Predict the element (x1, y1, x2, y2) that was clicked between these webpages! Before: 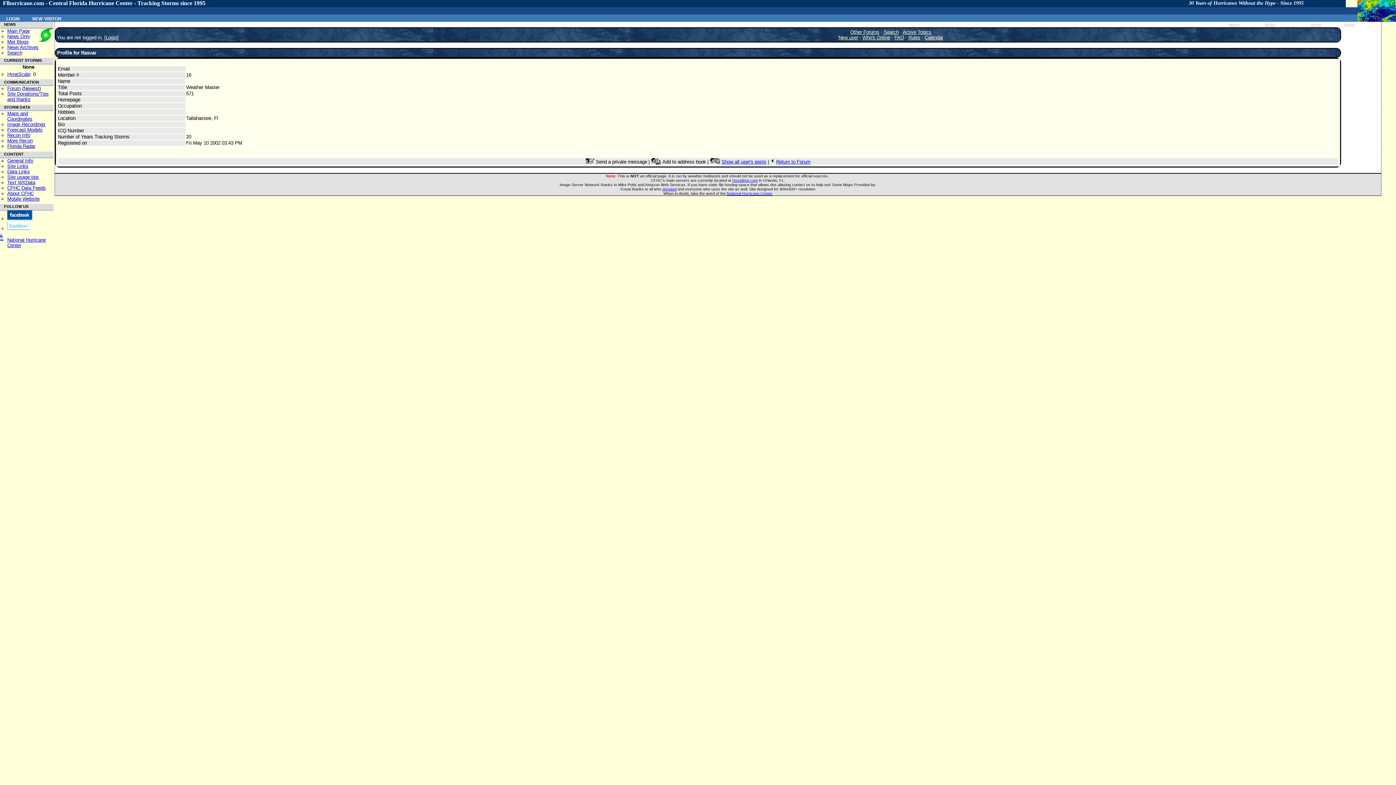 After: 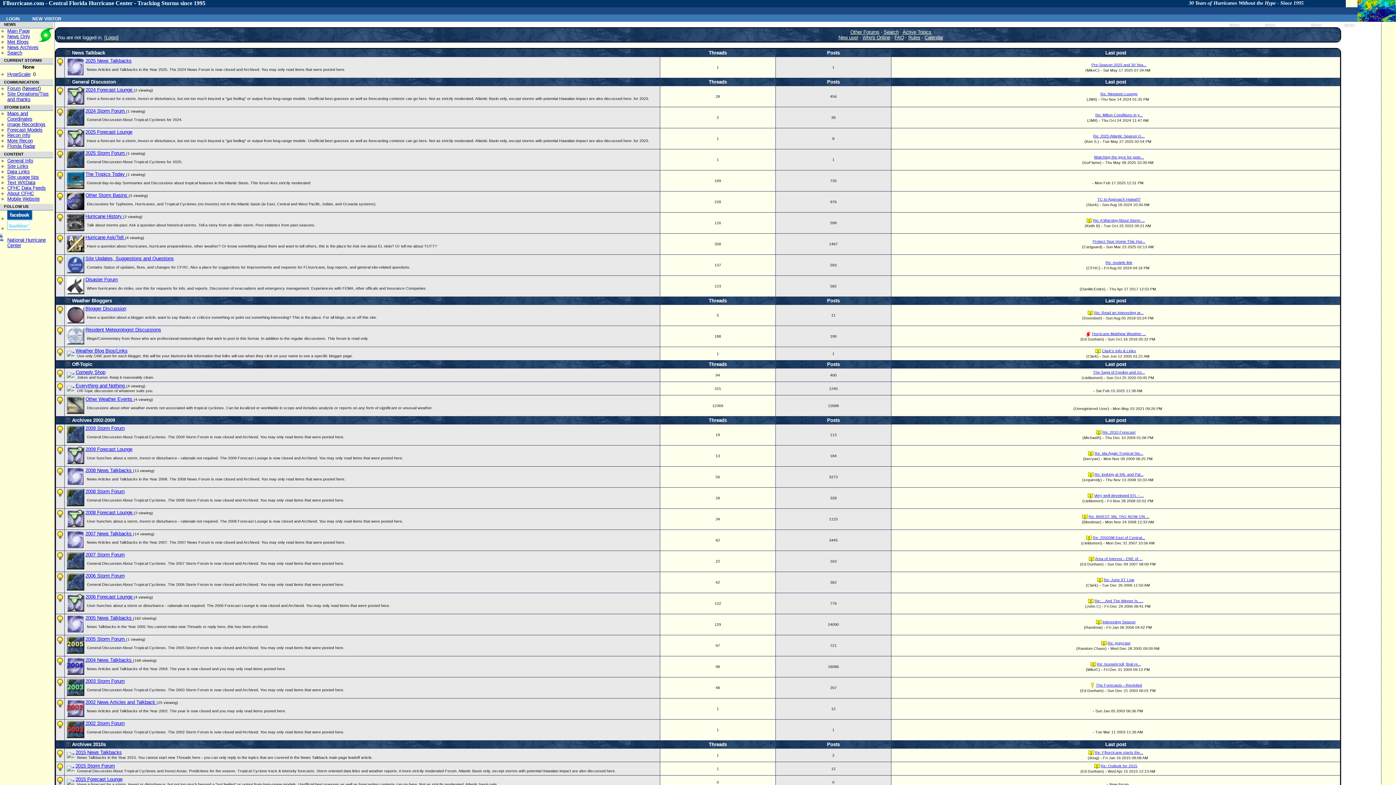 Action: label: Forum bbox: (7, 85, 20, 91)